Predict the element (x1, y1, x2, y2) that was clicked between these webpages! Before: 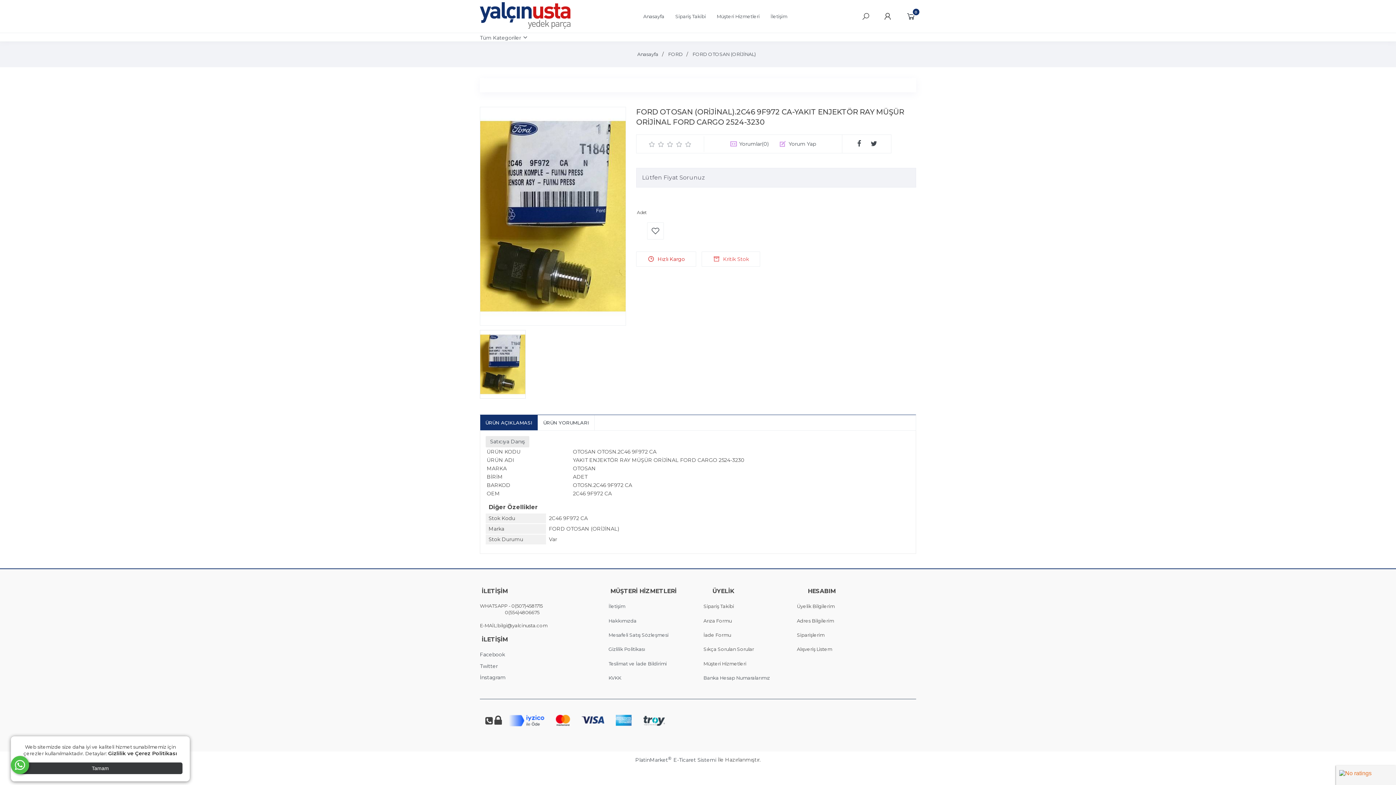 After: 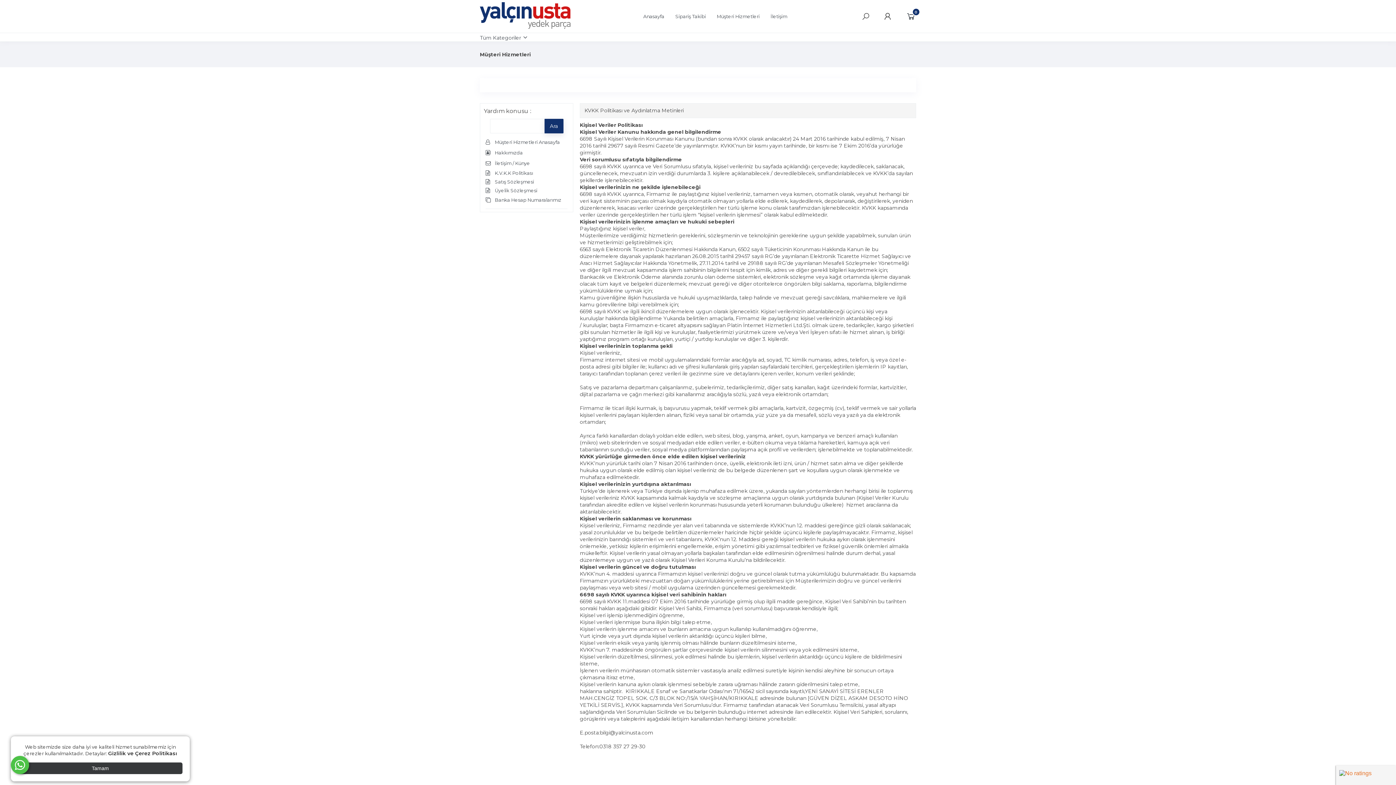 Action: label: Gizlilik ve Çerez Politikası bbox: (108, 750, 177, 757)